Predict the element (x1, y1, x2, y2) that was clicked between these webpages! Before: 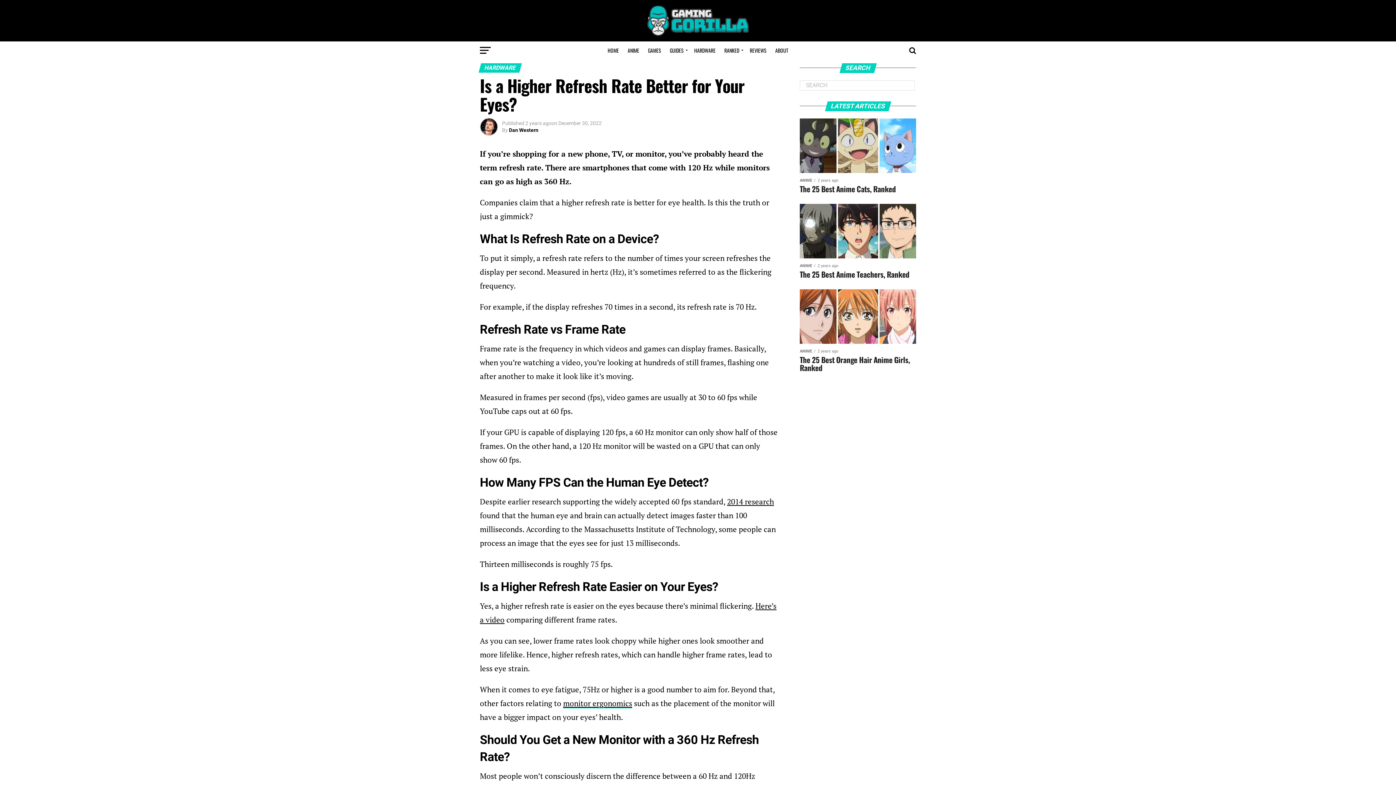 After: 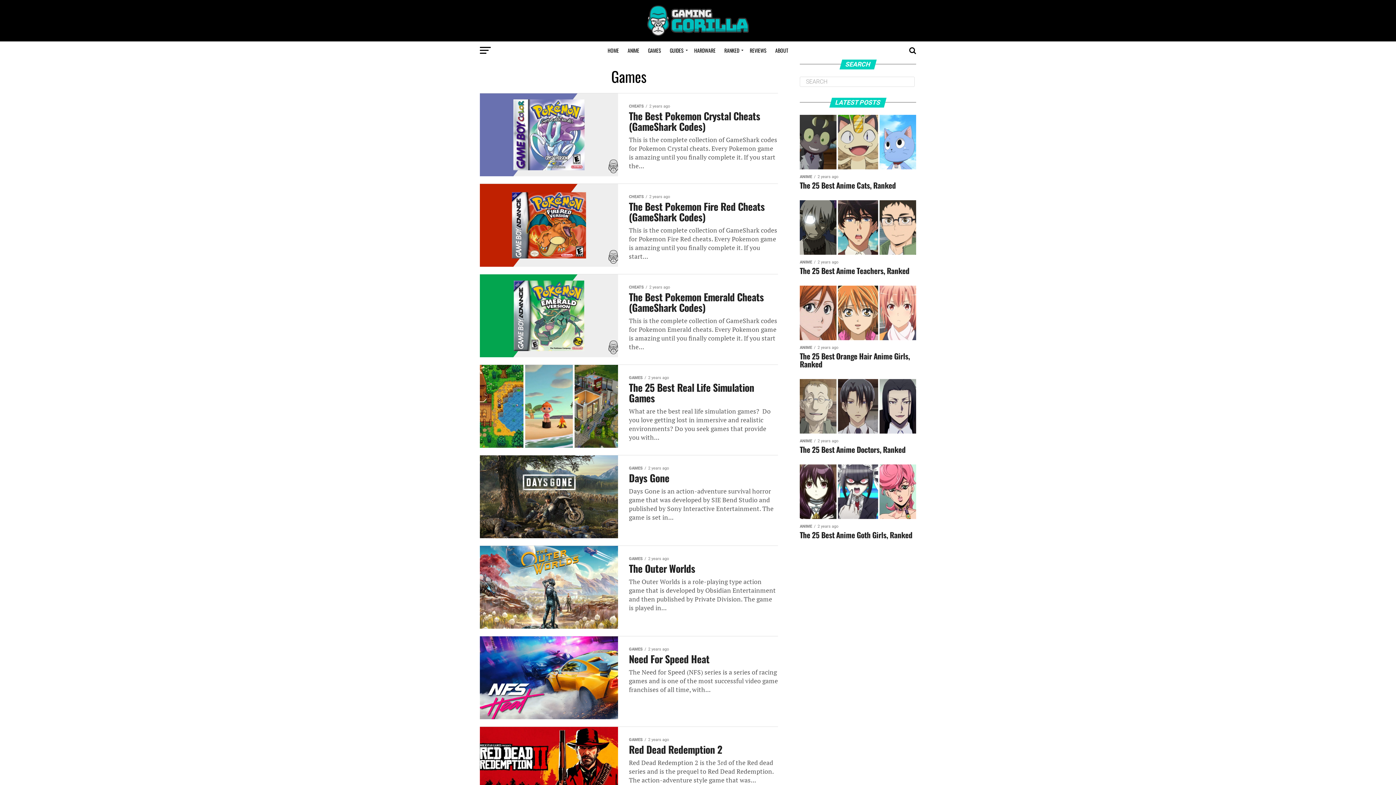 Action: bbox: (643, 41, 665, 59) label: GAMES